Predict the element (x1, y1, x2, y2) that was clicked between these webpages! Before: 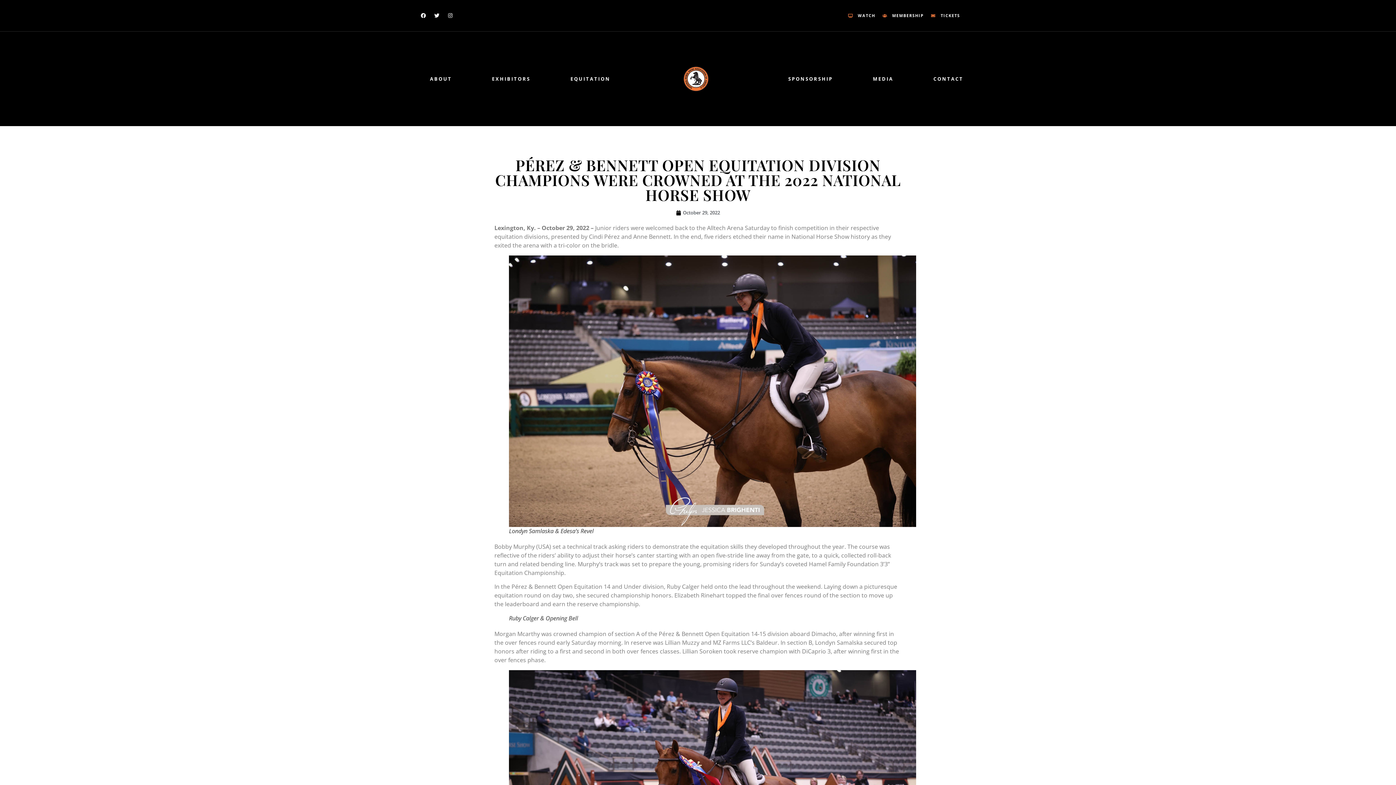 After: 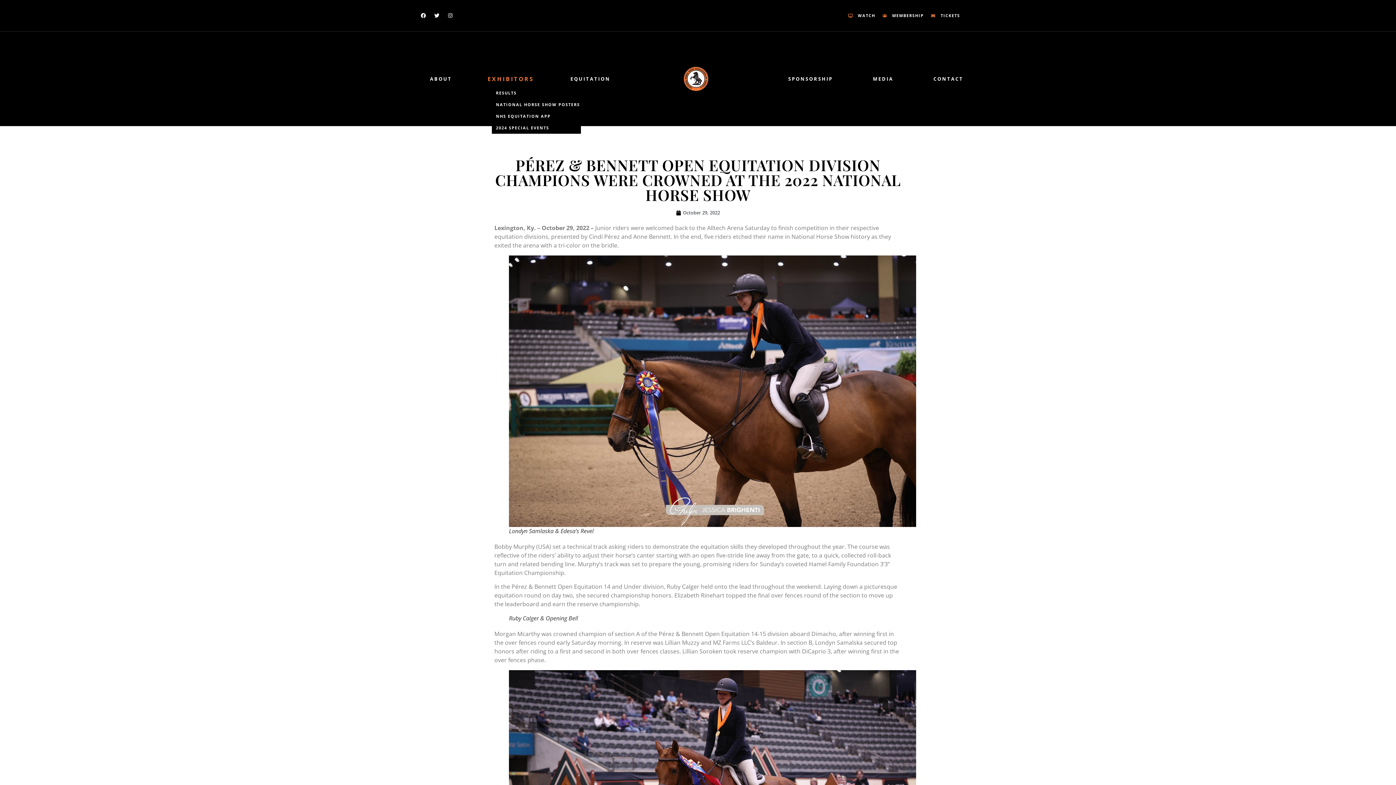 Action: bbox: (492, 70, 534, 87) label: EXHIBITORS